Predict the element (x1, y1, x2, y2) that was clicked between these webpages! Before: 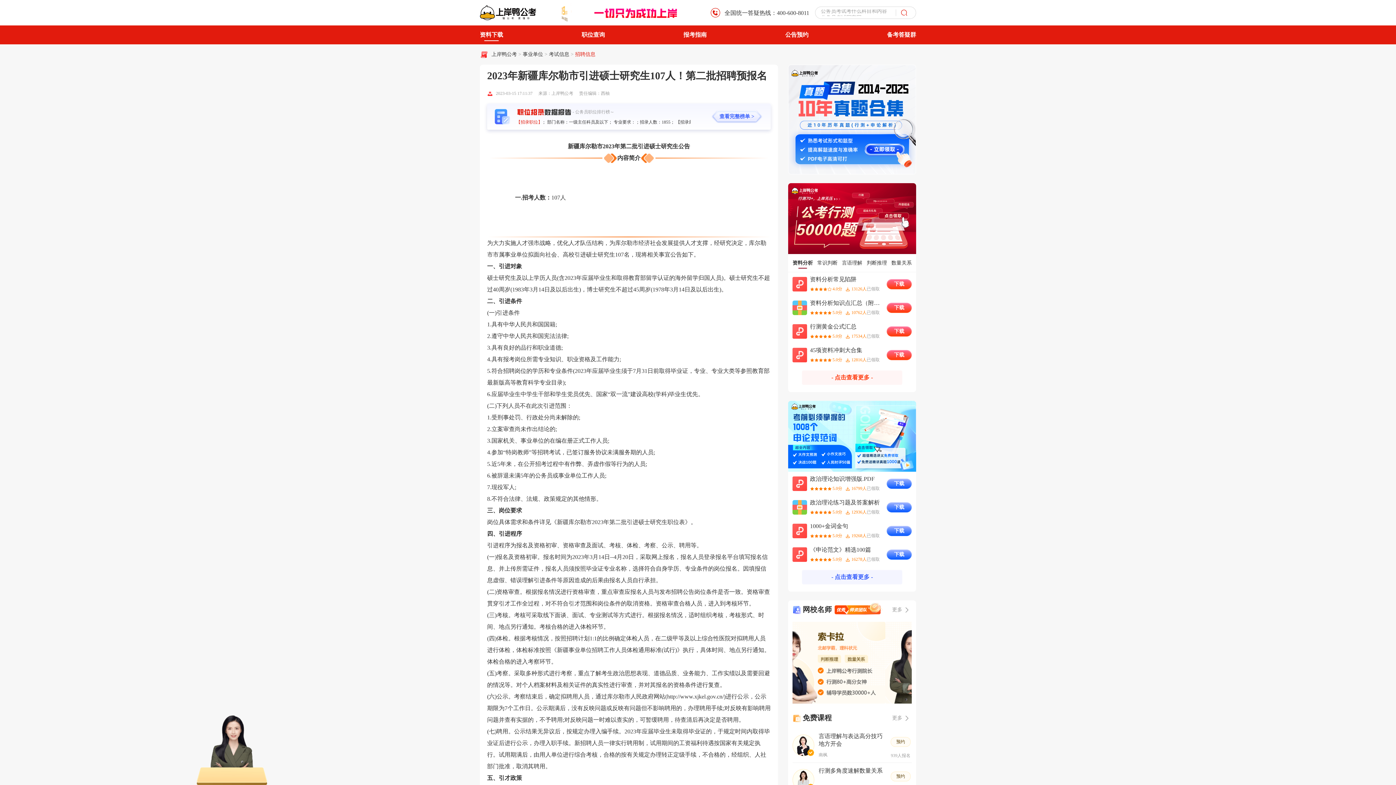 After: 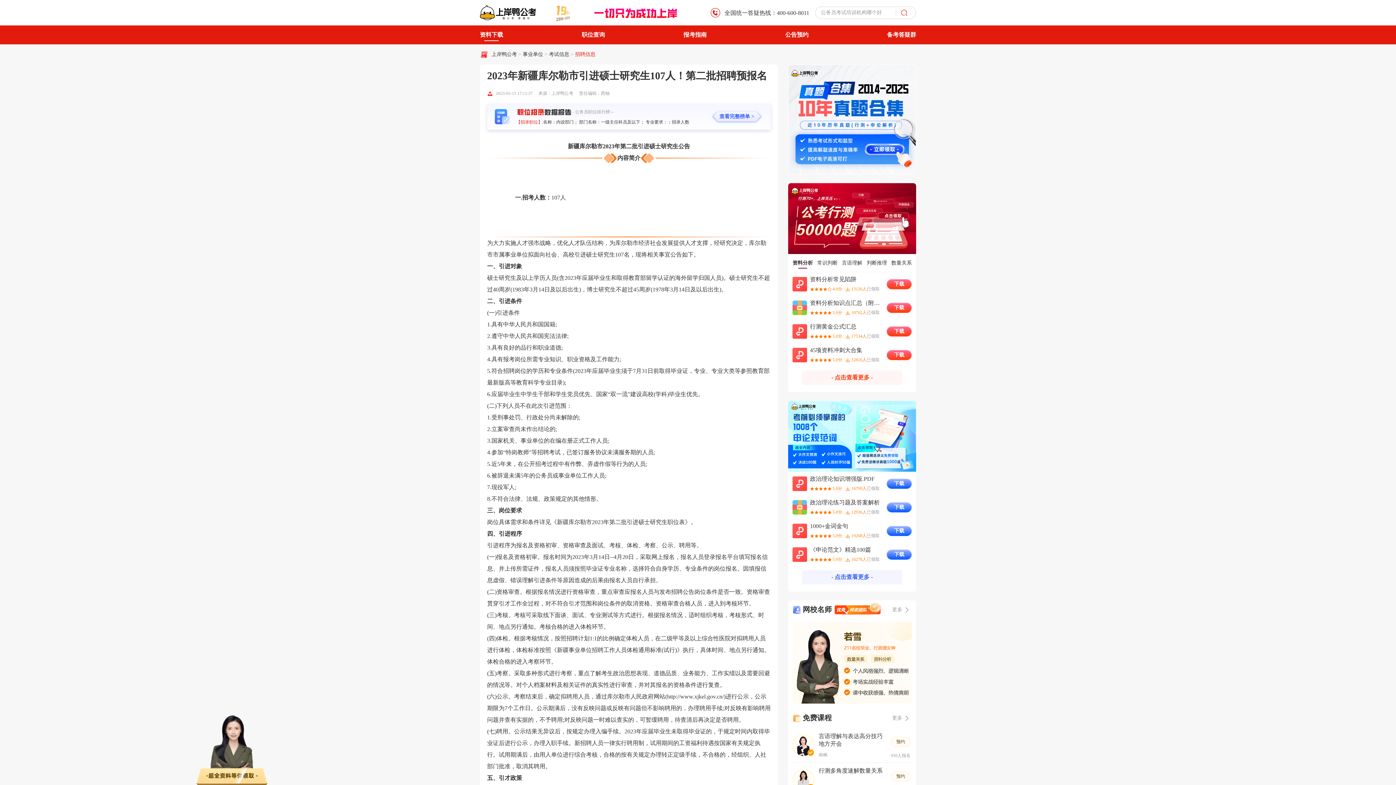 Action: bbox: (568, 647, 603, 653) label: 事业单位招聘